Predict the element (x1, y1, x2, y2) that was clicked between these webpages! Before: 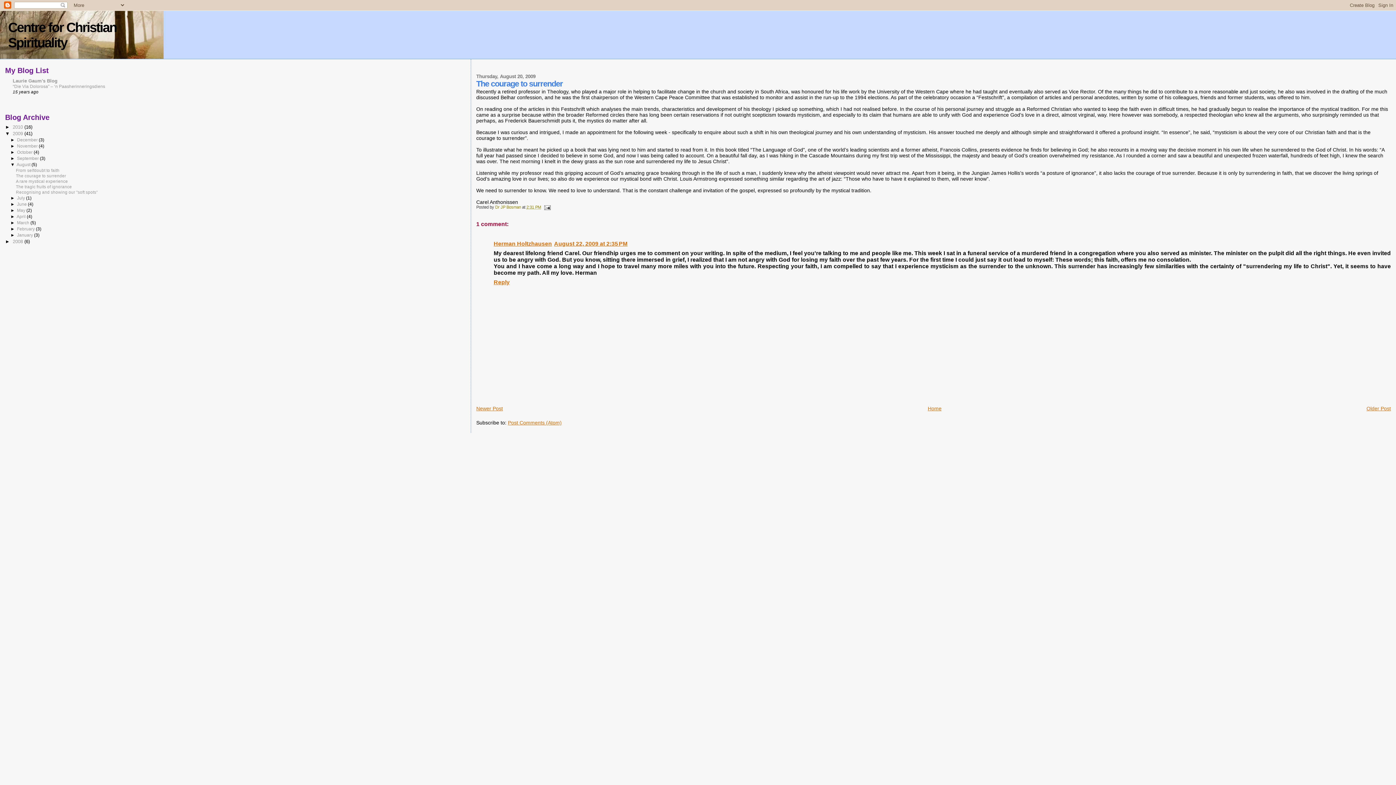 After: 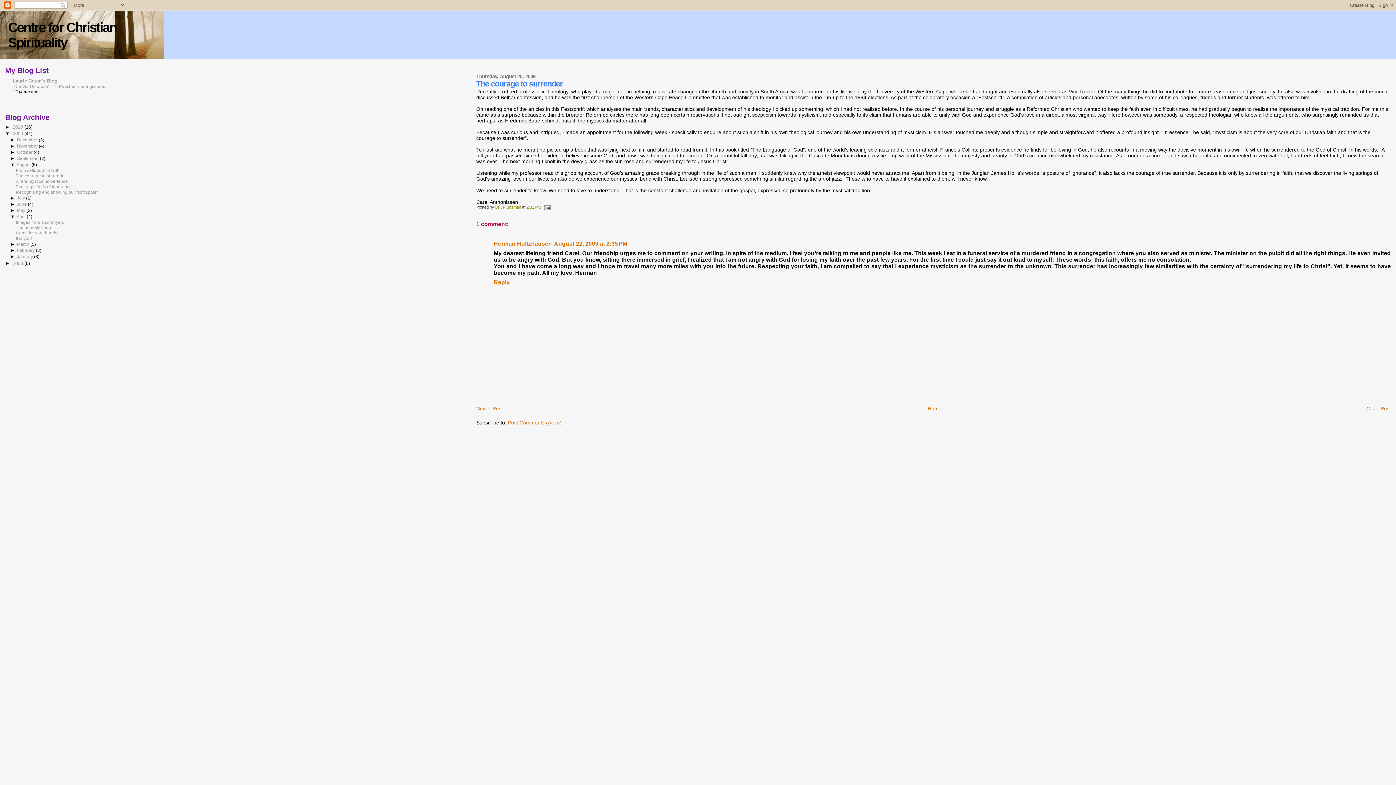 Action: bbox: (10, 214, 16, 219) label: ►  